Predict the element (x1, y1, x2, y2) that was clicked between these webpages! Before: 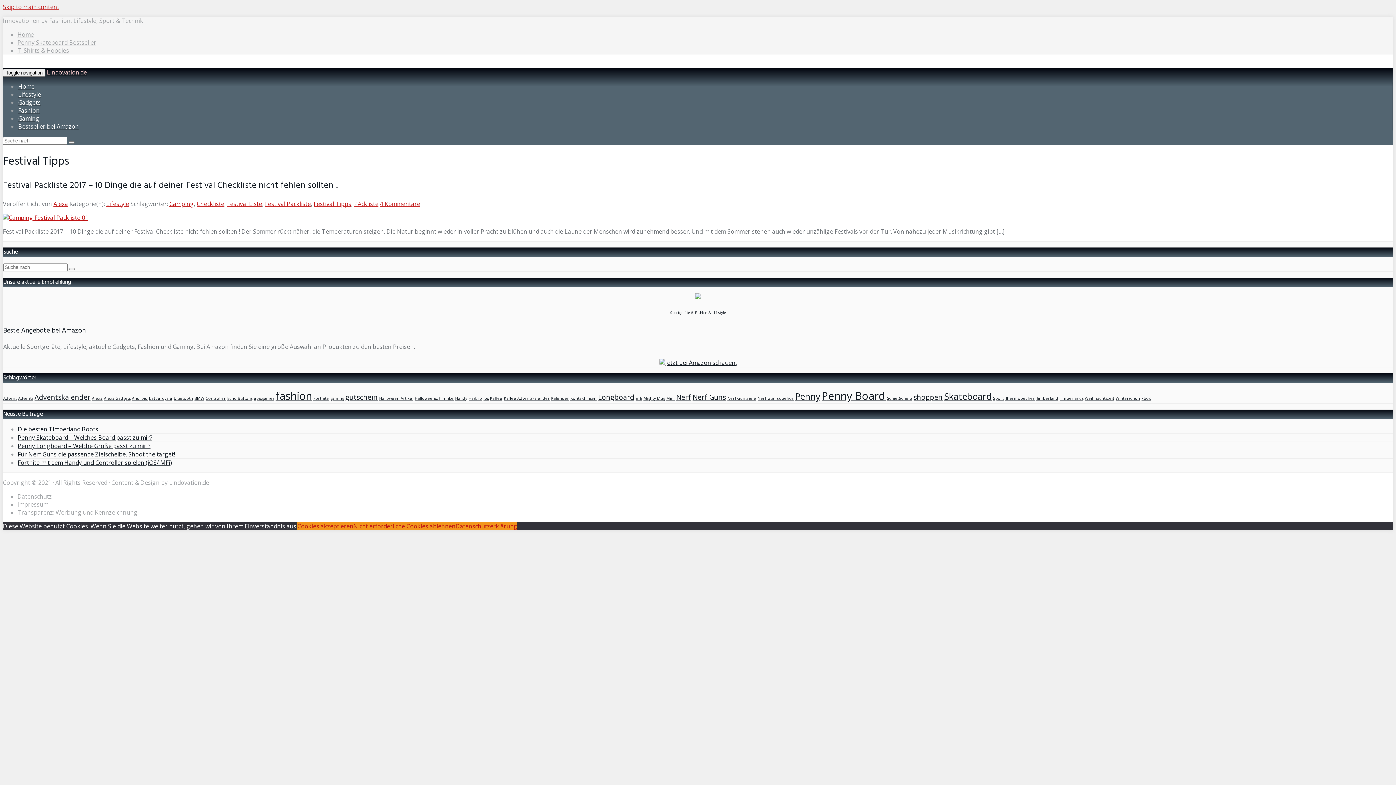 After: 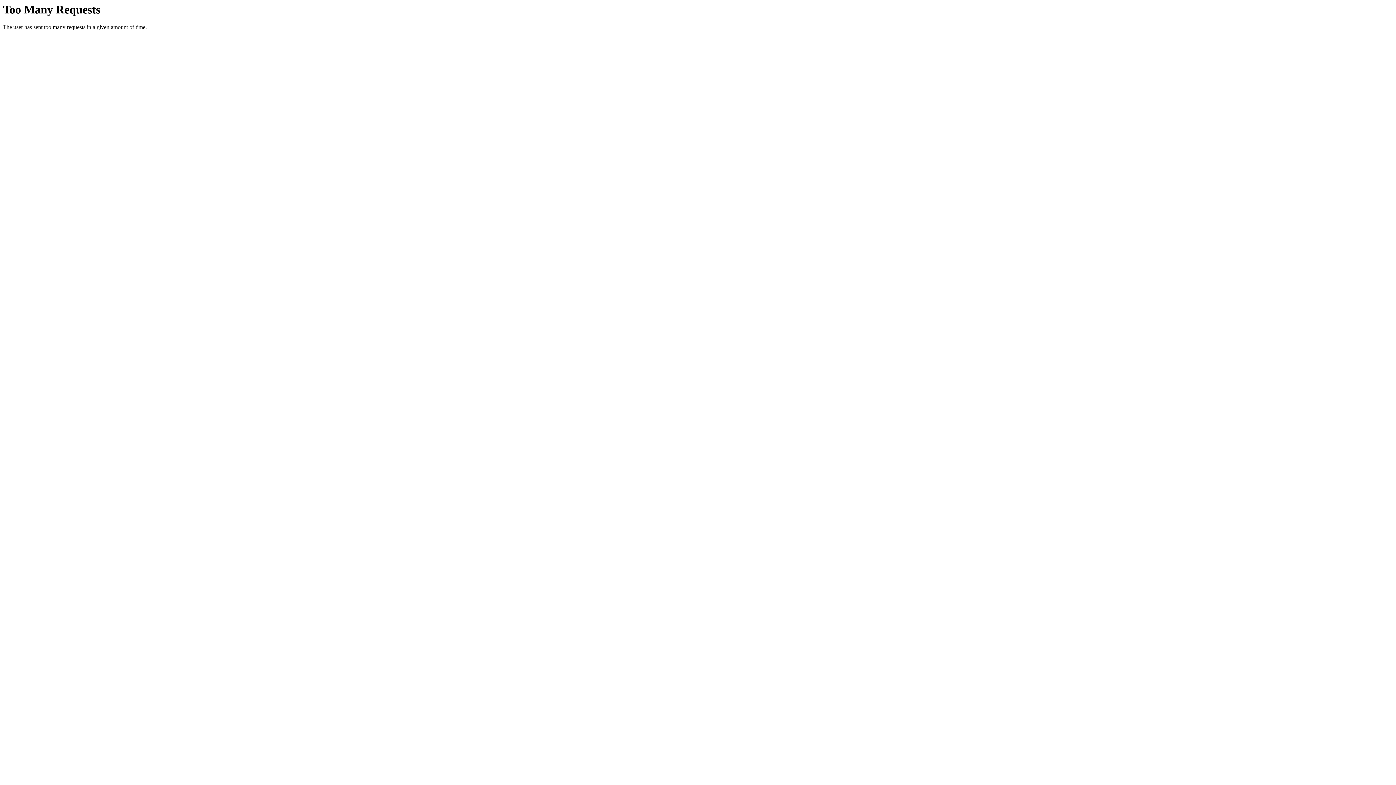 Action: label: T-Shirts & Hoodies bbox: (17, 46, 69, 54)